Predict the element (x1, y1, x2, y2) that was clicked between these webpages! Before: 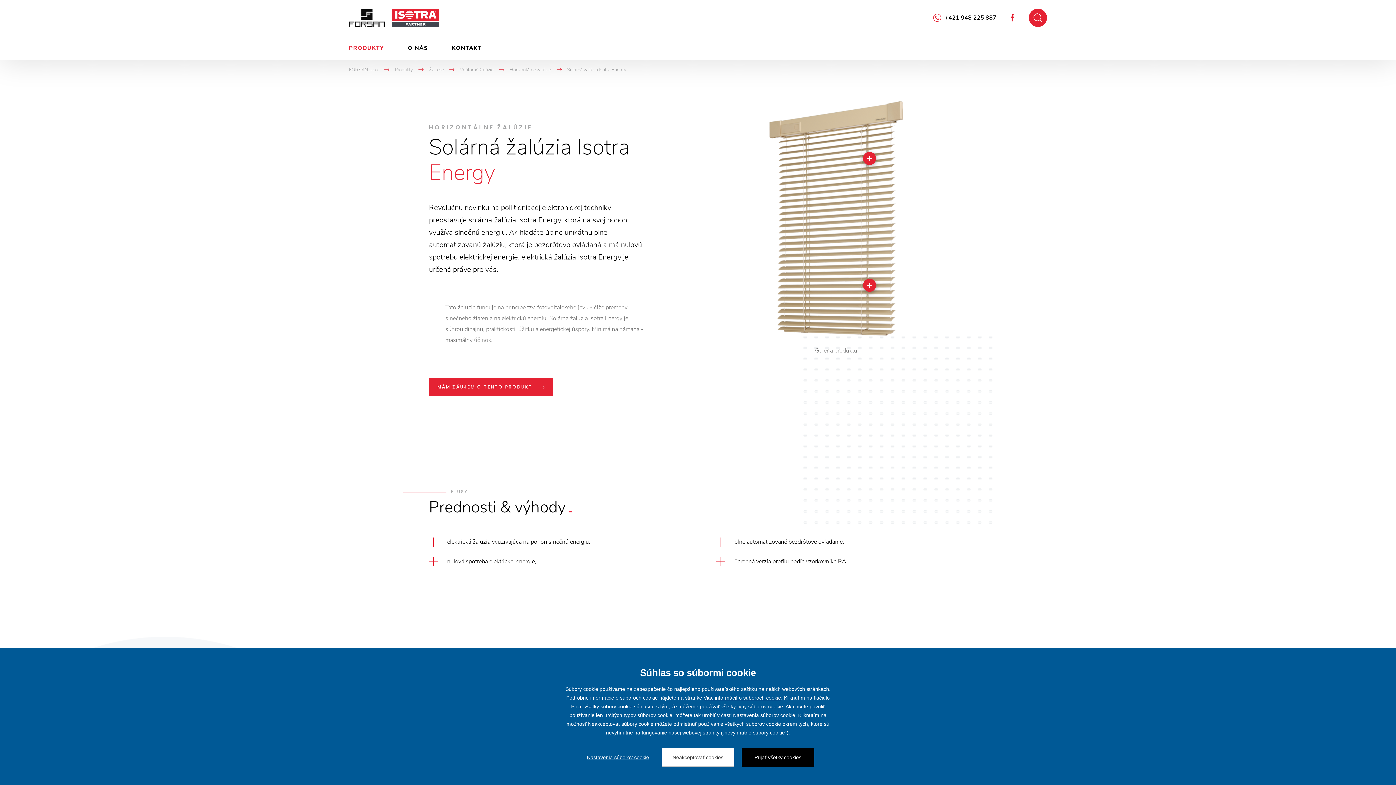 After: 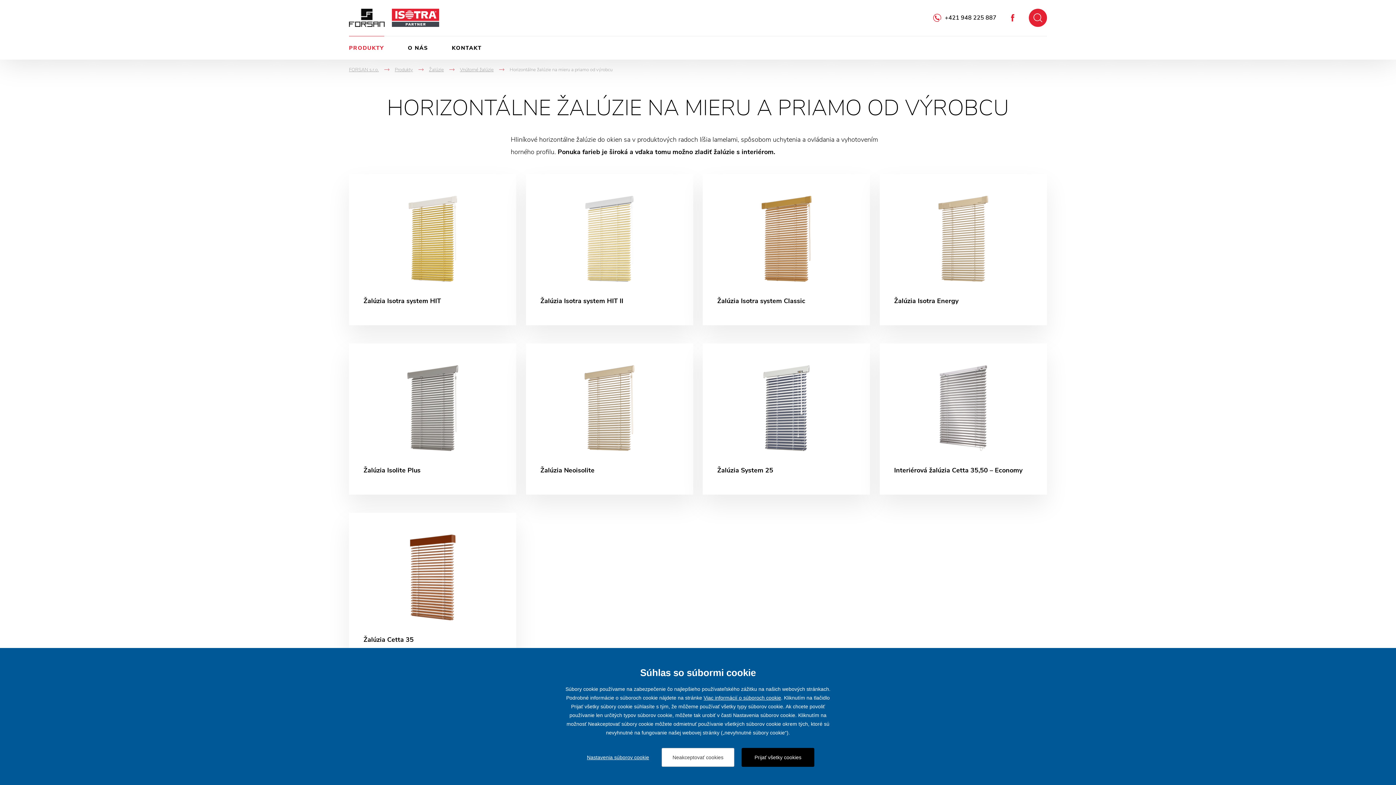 Action: label: Horizontálne žalúzie bbox: (509, 66, 551, 73)